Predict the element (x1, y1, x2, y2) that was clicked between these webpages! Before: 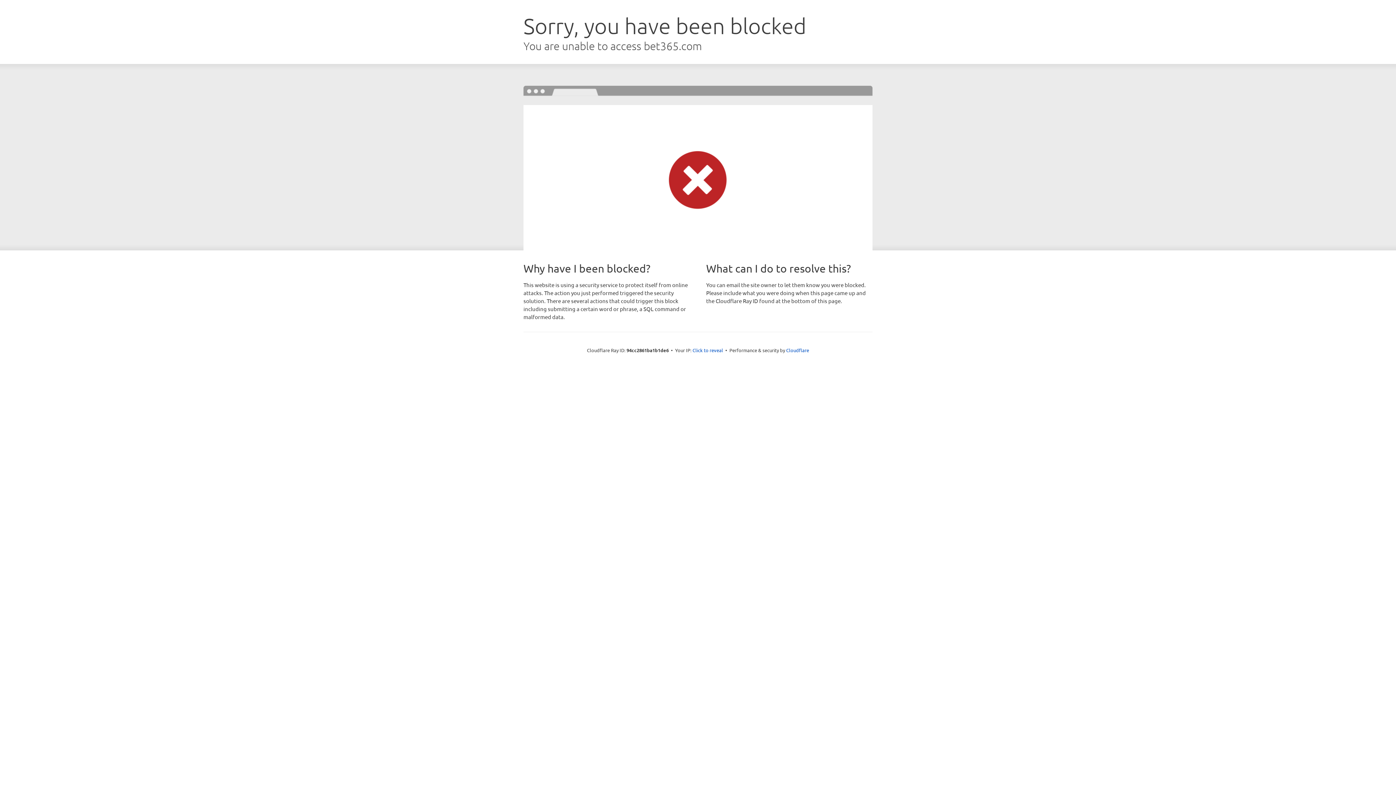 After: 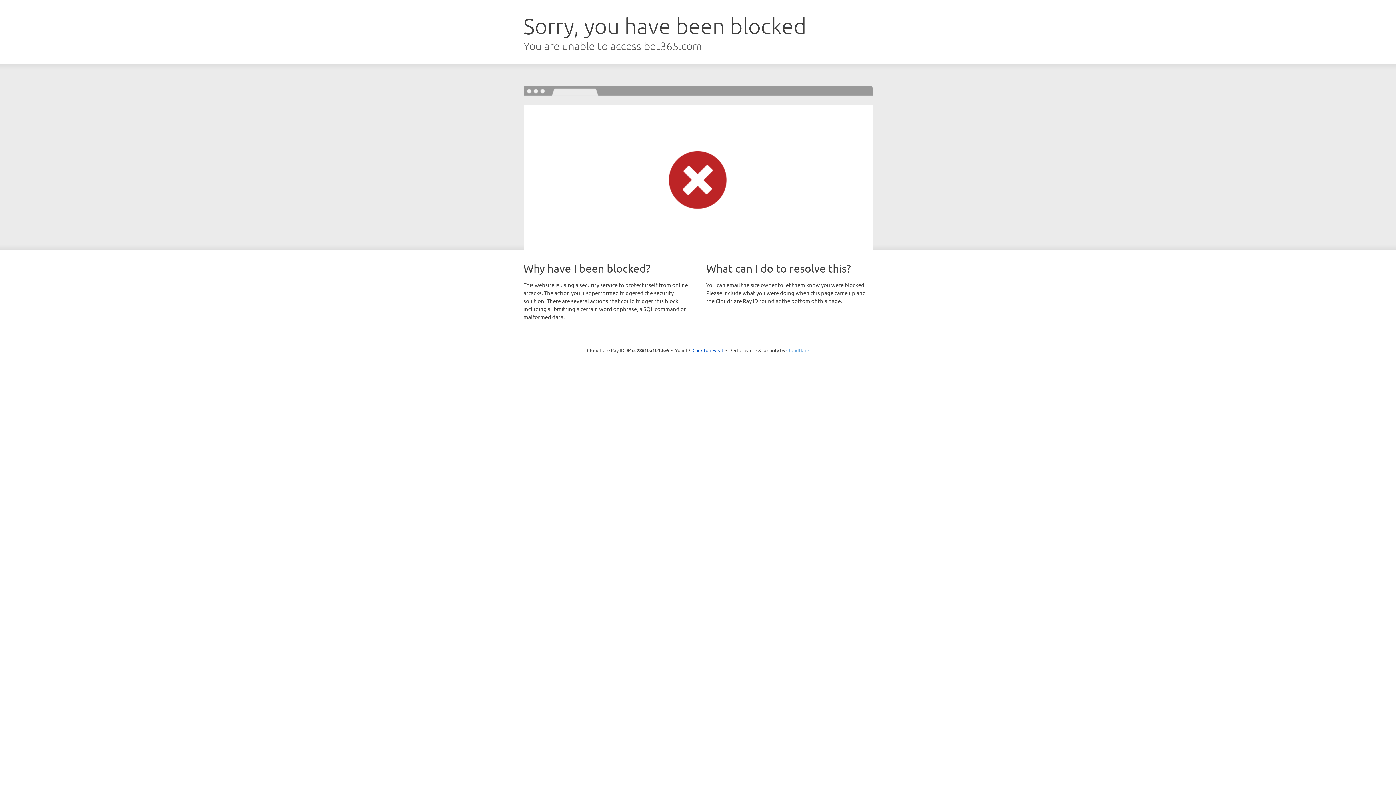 Action: bbox: (786, 347, 809, 353) label: Cloudflare